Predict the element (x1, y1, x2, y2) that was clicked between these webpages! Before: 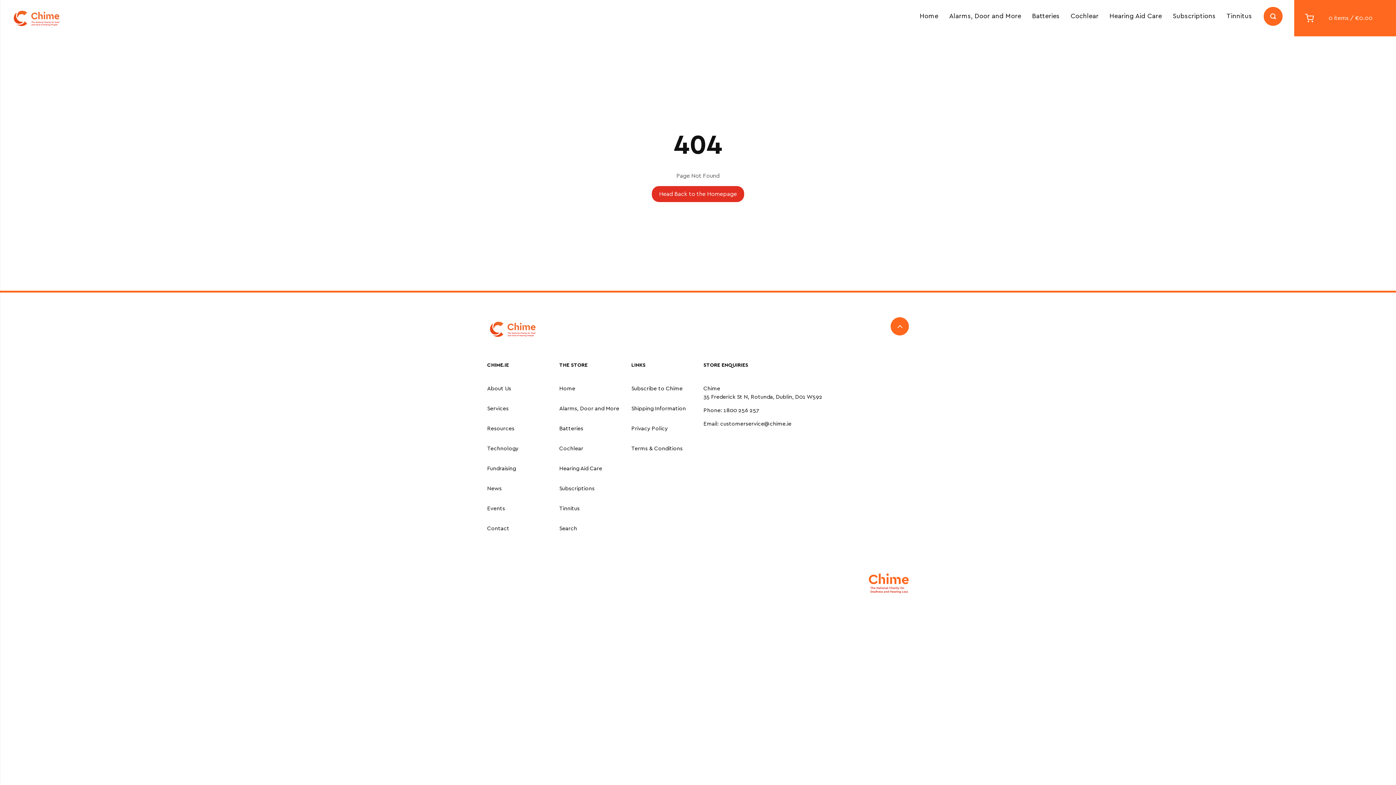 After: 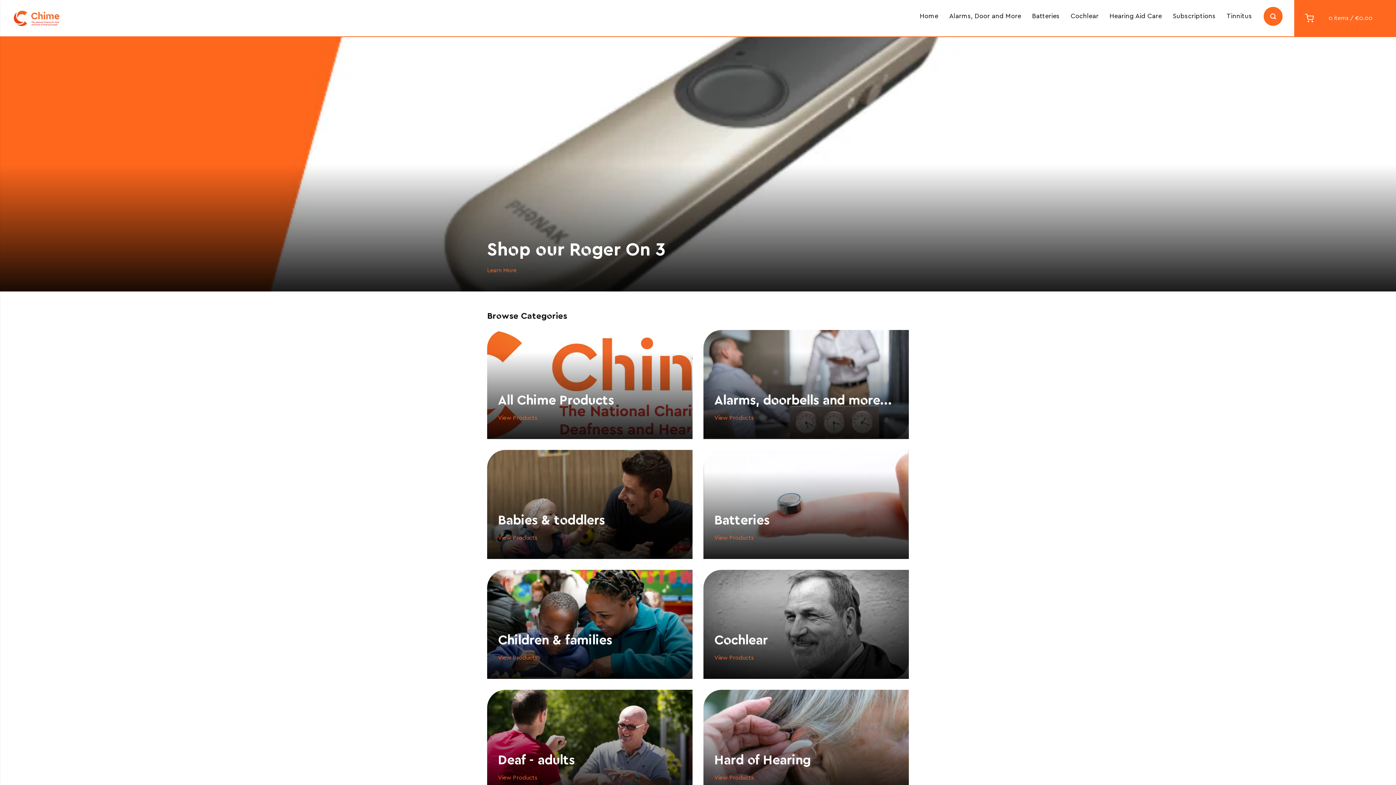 Action: label: Home bbox: (559, 386, 575, 391)